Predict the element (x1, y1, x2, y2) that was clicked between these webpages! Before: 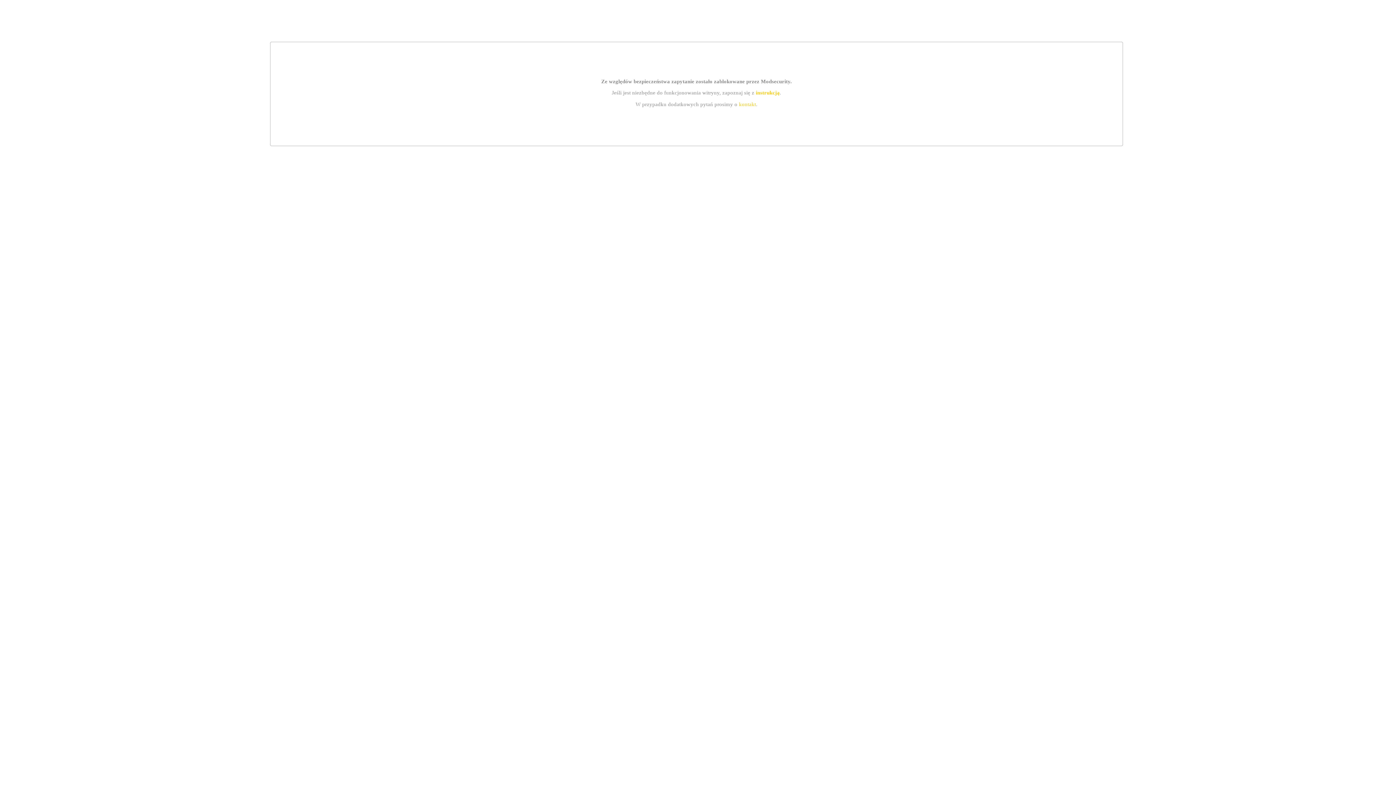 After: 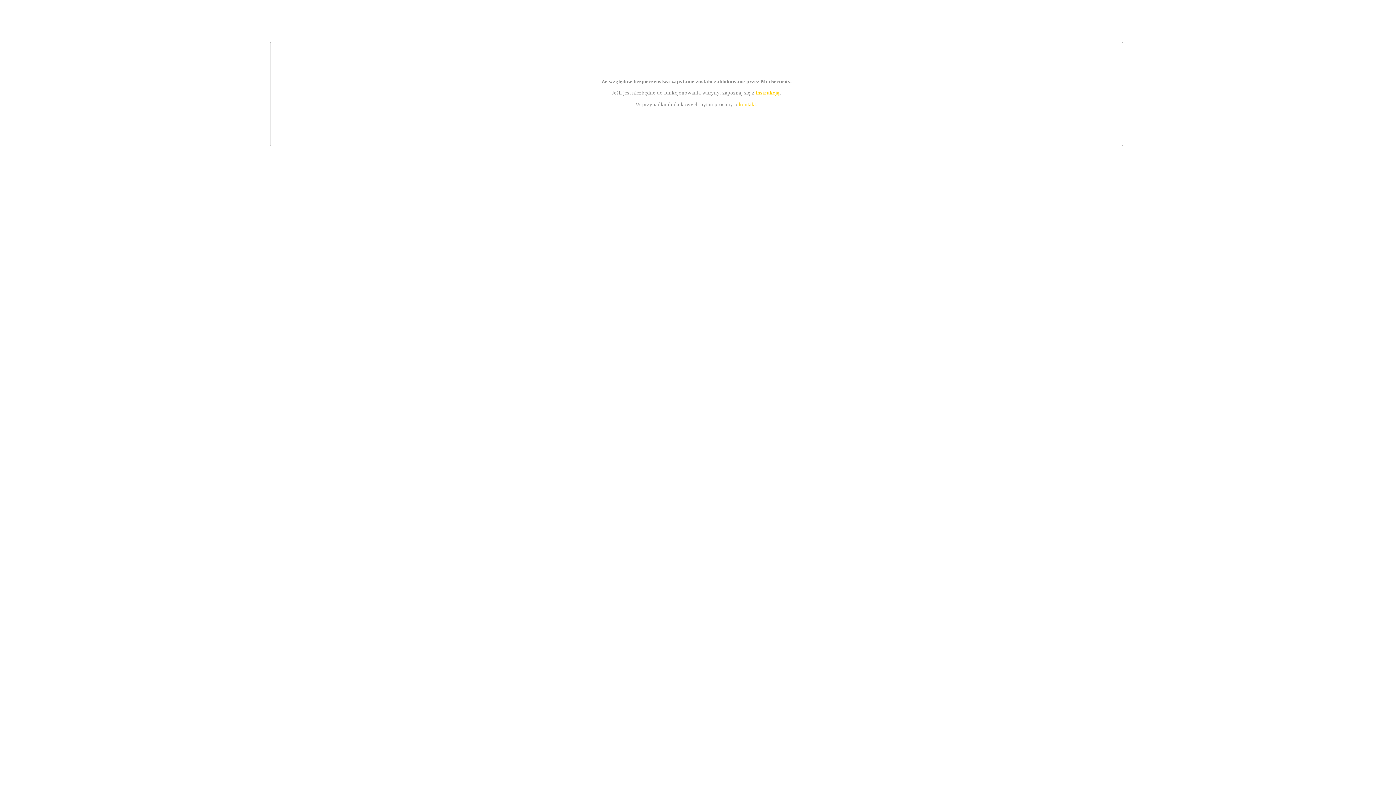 Action: bbox: (755, 89, 779, 95) label: instrukcją